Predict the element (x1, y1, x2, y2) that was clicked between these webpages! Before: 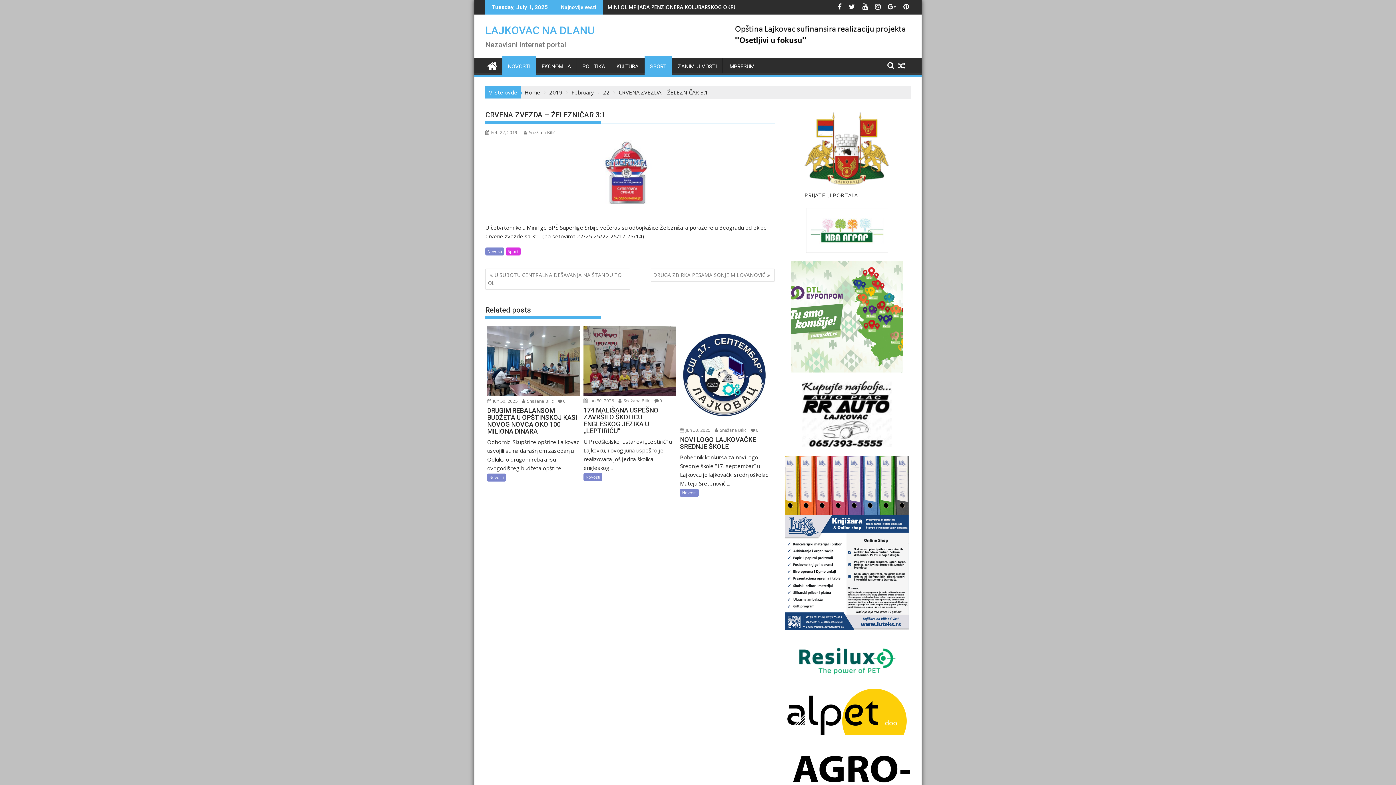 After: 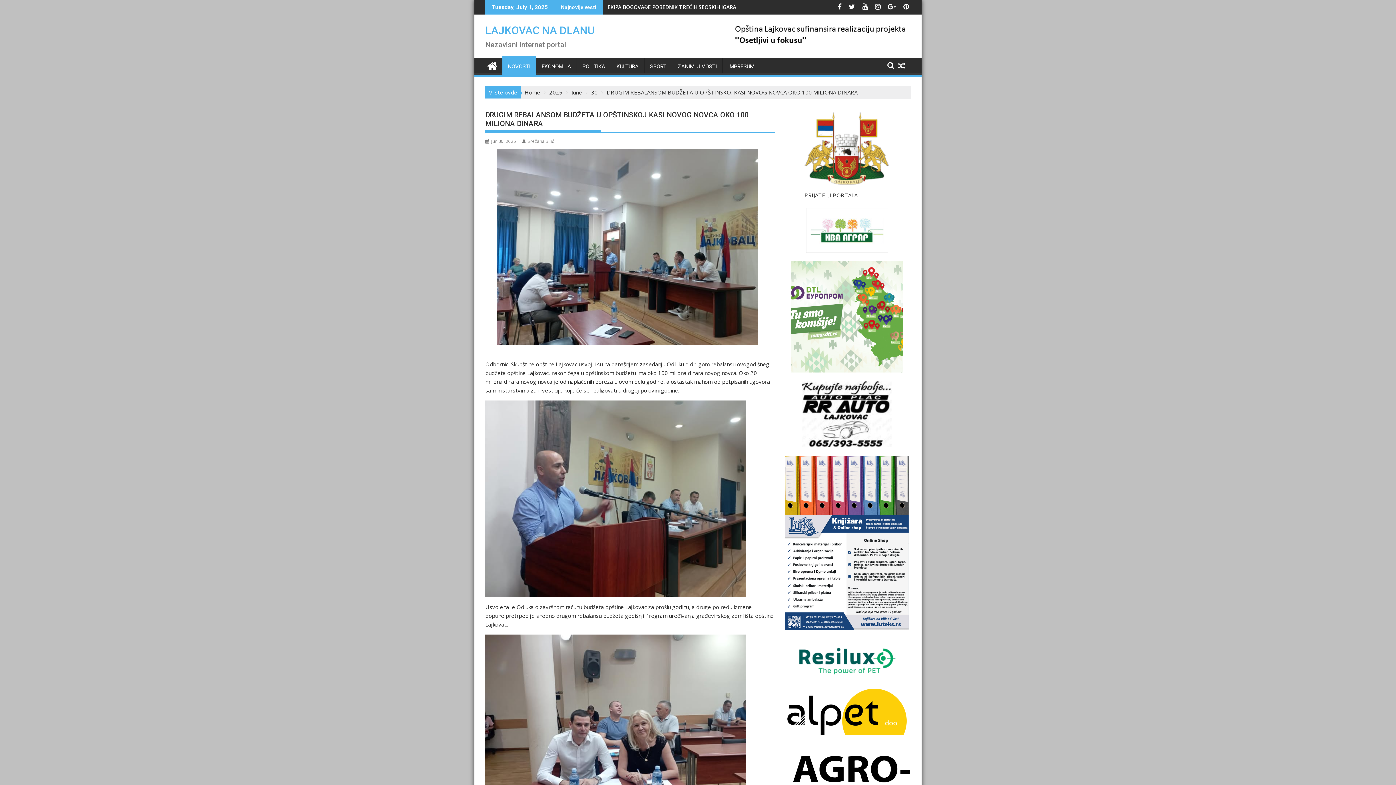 Action: bbox: (487, 326, 580, 396)